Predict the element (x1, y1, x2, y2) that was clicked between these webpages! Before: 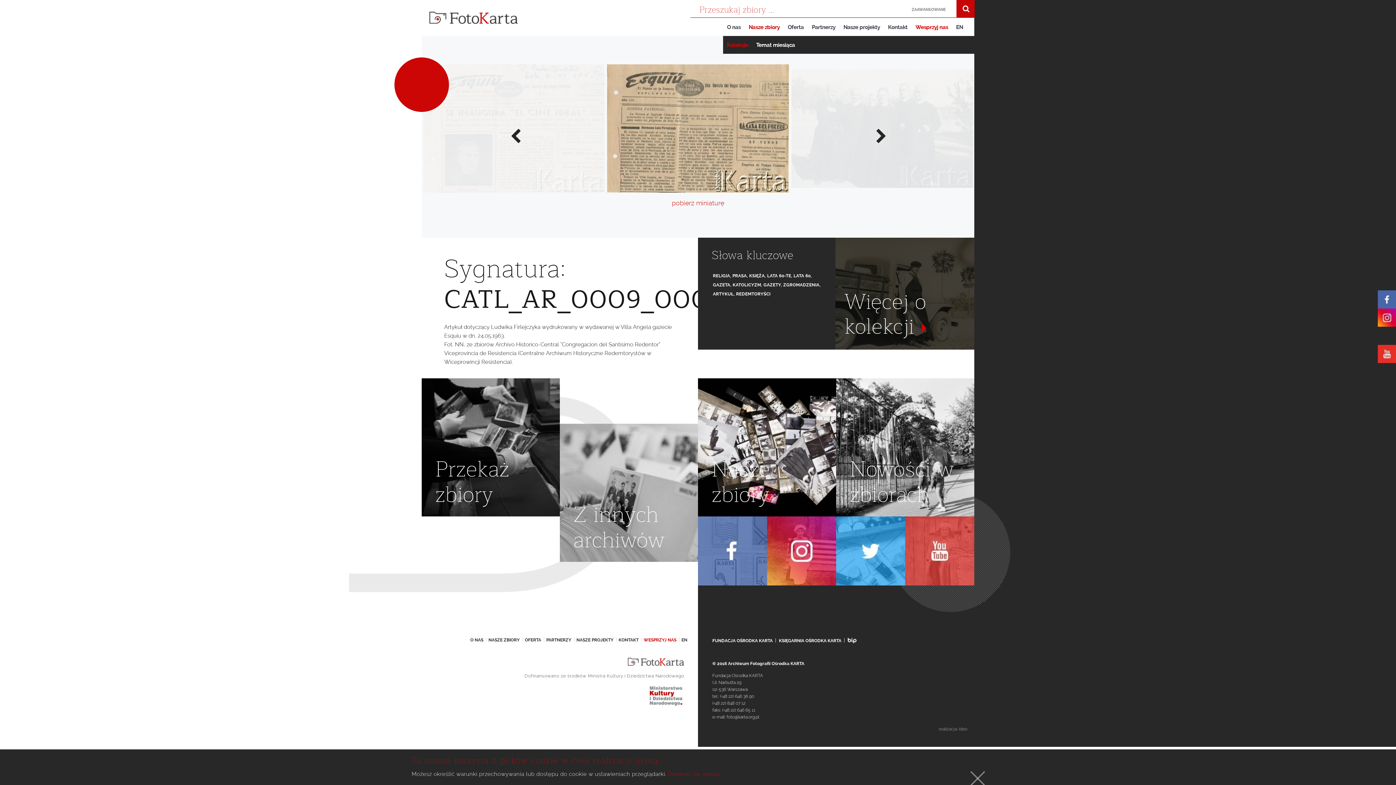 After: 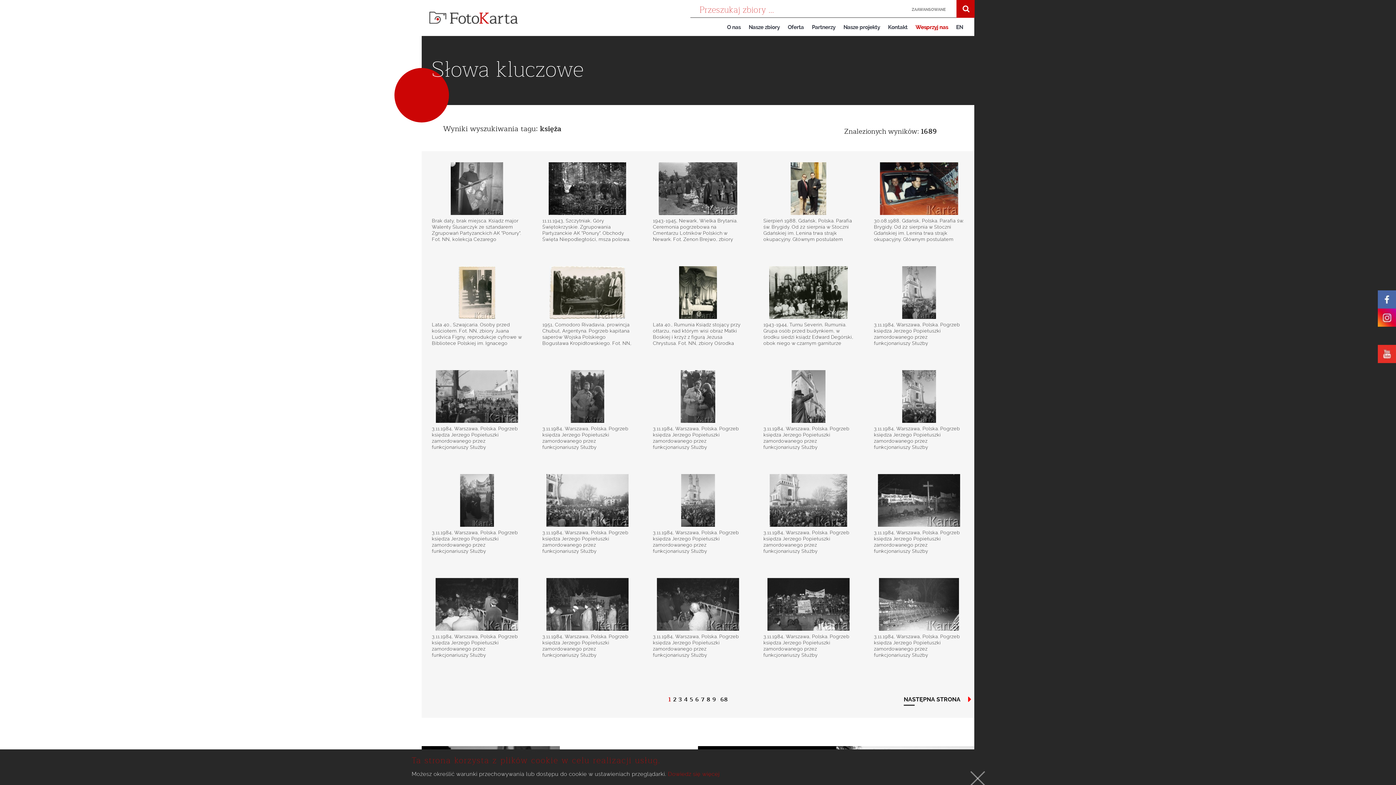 Action: bbox: (749, 273, 764, 278) label: KSIĘŻA